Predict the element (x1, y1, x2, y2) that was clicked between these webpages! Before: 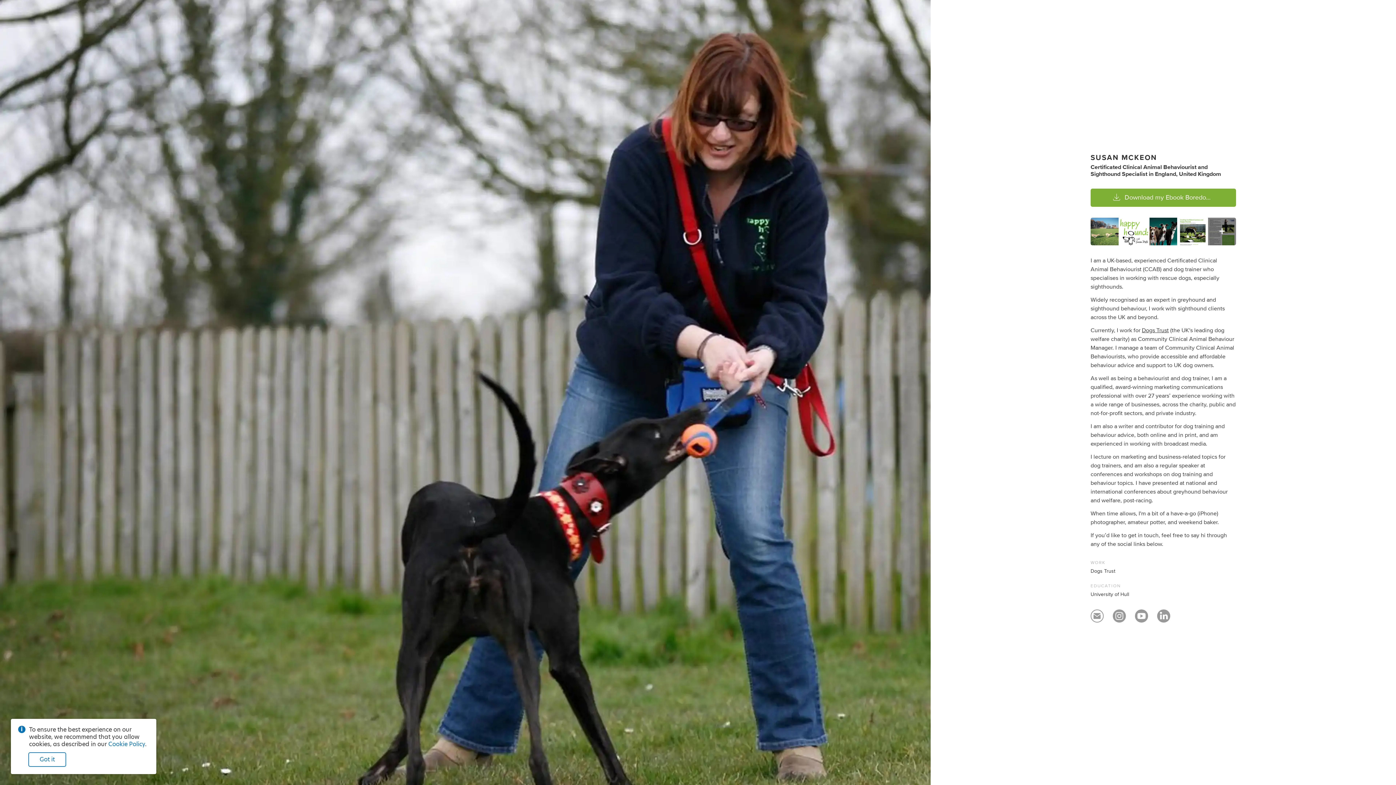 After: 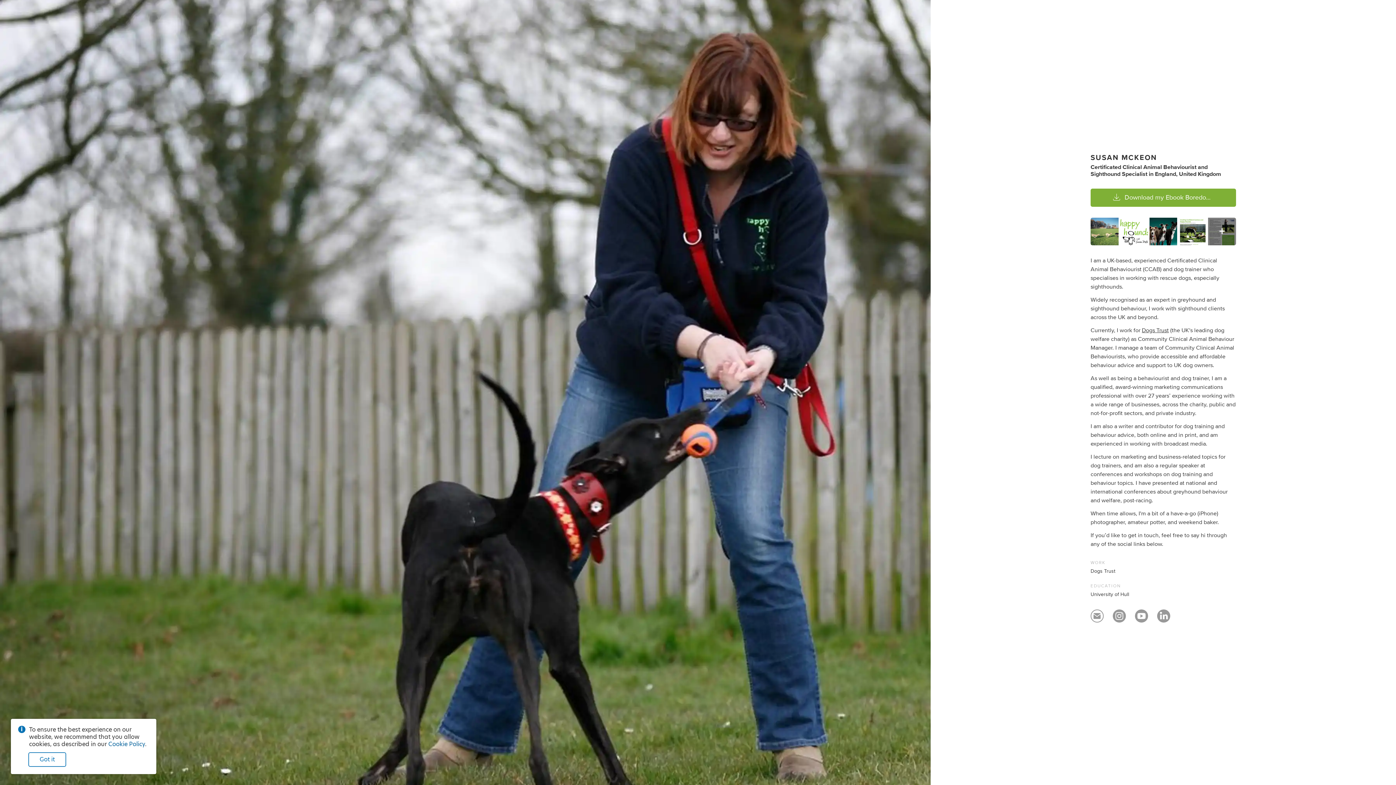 Action: label: Cookie Policy bbox: (108, 740, 145, 748)